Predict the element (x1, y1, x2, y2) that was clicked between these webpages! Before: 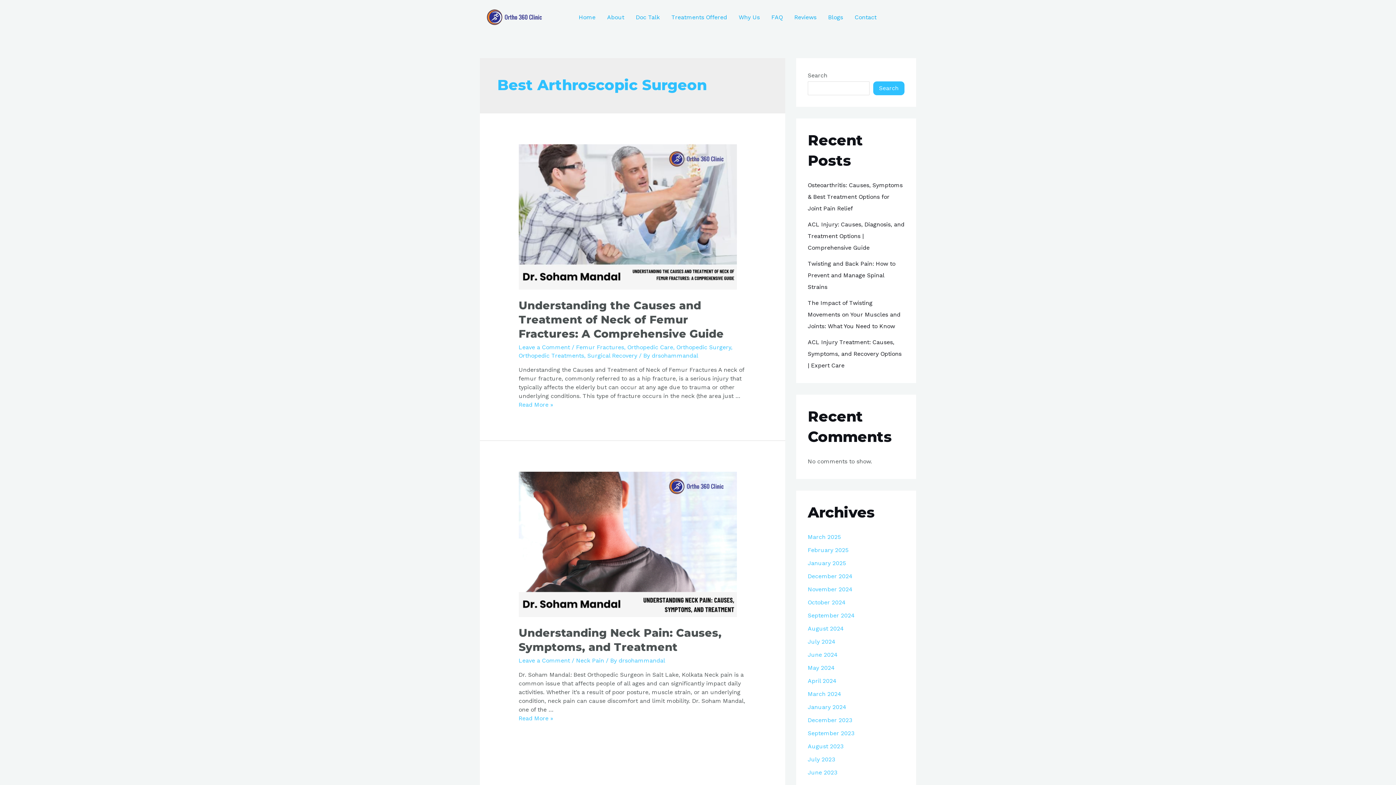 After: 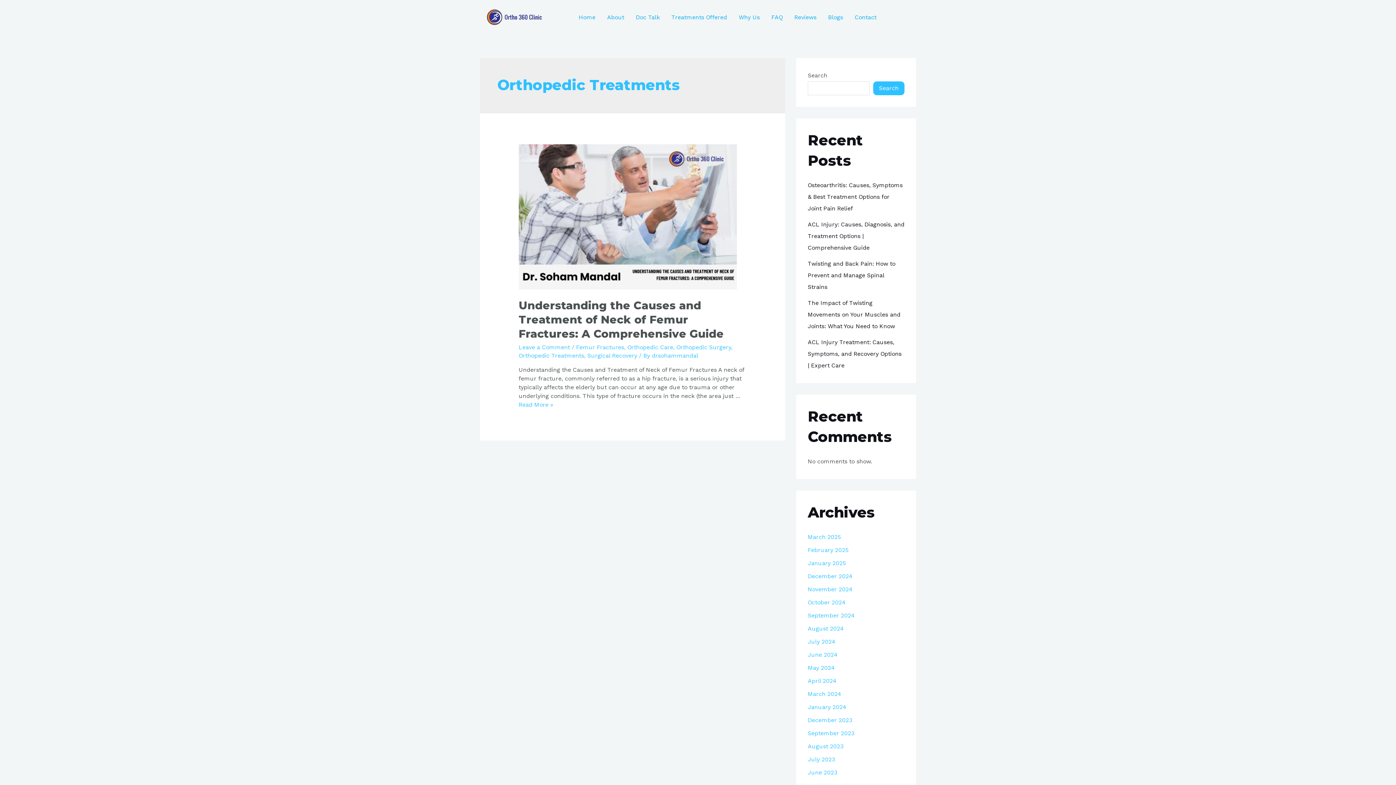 Action: bbox: (518, 352, 584, 359) label: Orthopedic Treatments